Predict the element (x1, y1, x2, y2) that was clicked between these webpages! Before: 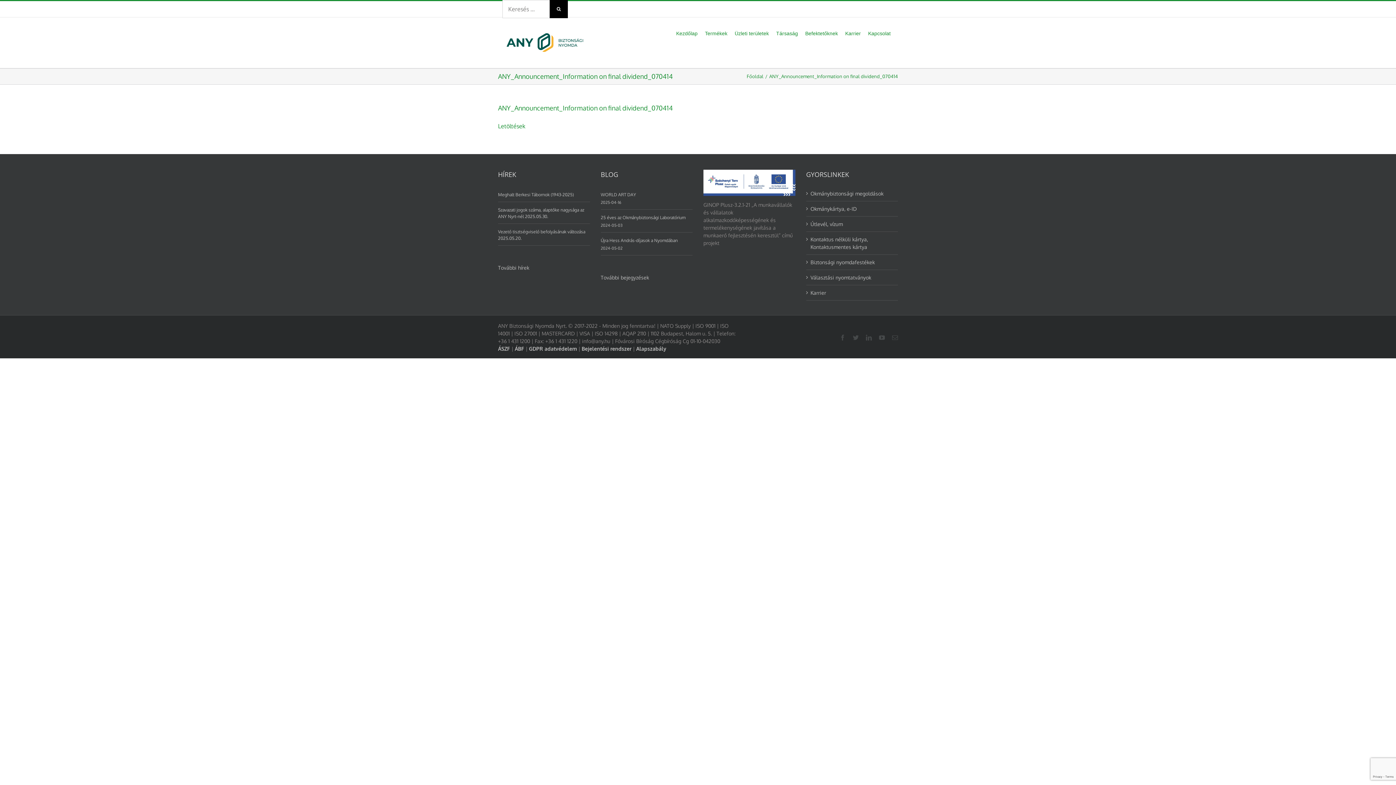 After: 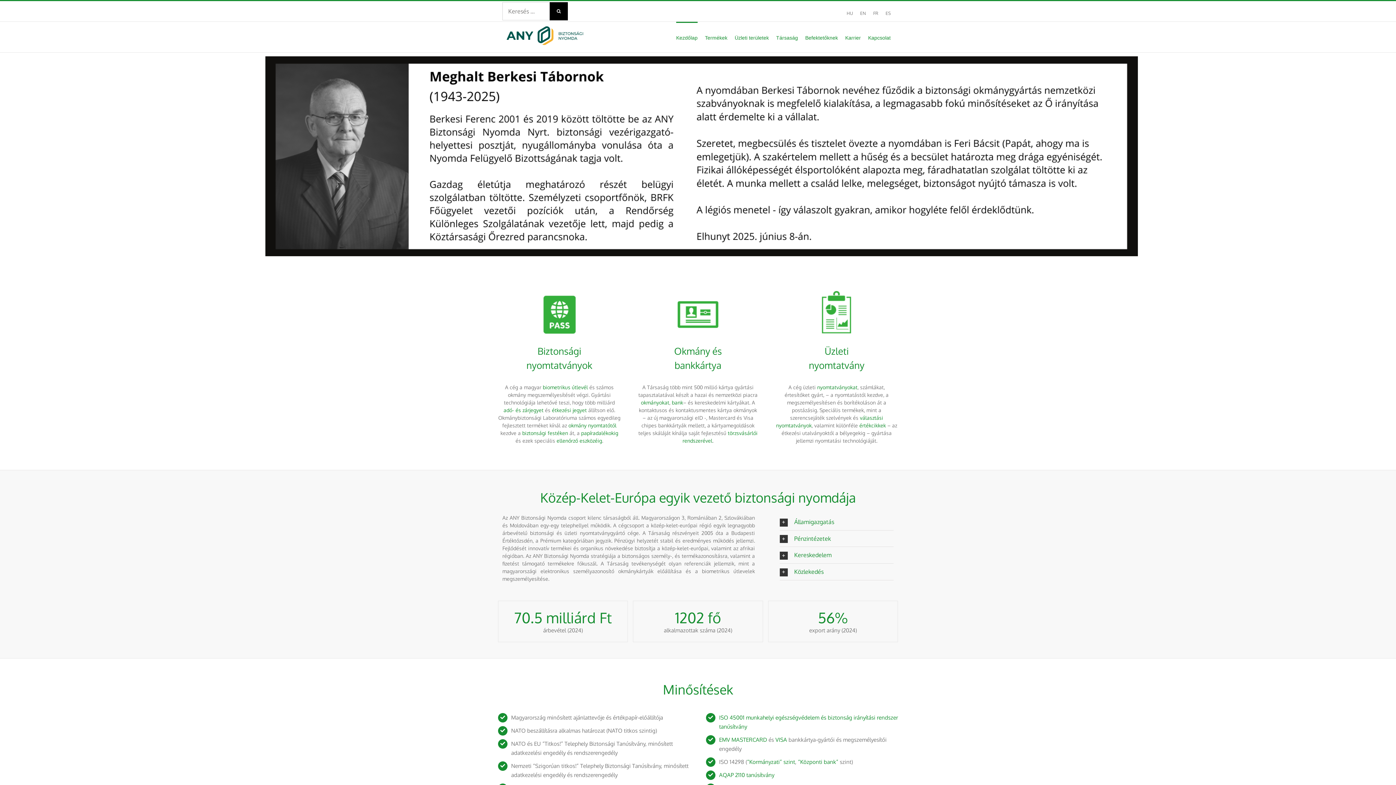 Action: label: Főoldal bbox: (746, 73, 763, 79)